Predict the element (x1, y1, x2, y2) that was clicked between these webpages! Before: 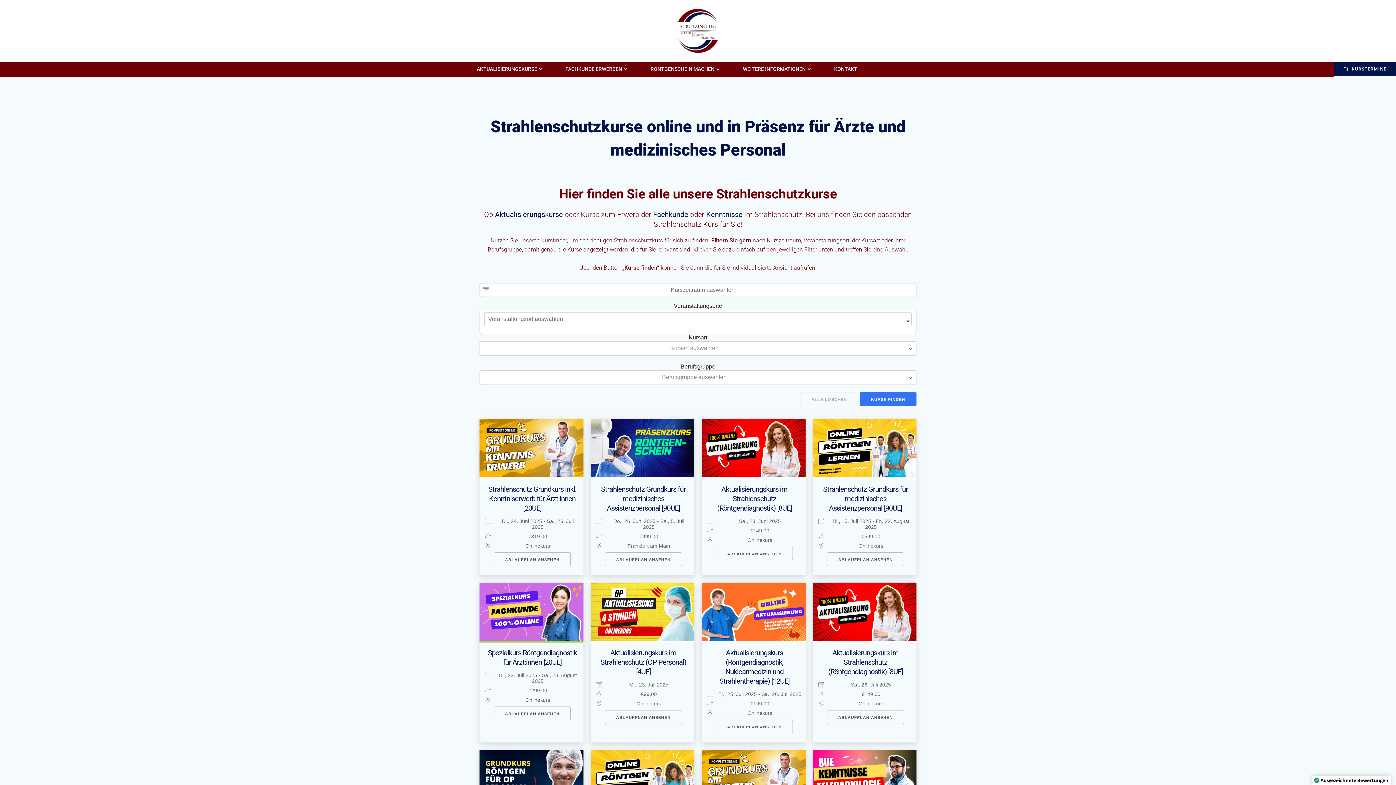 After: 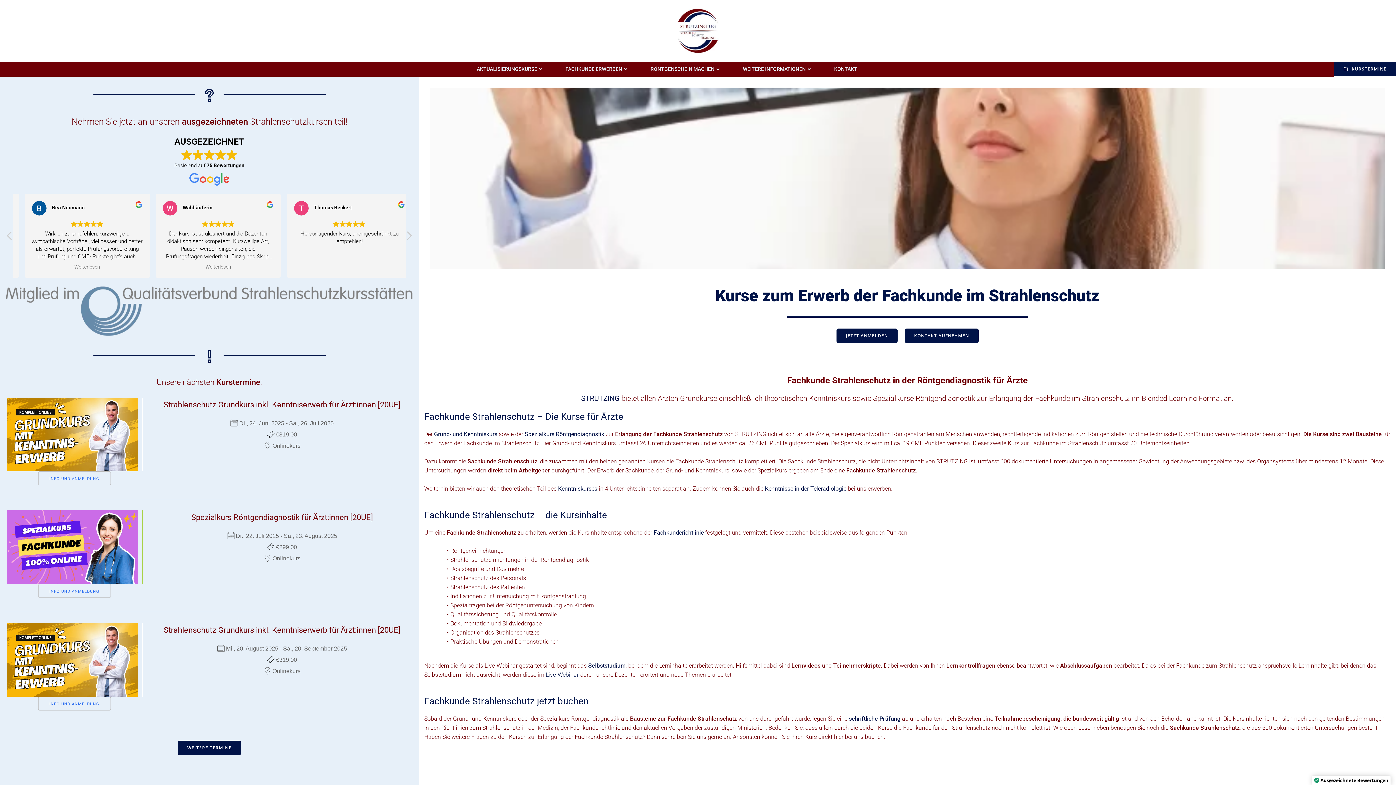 Action: bbox: (653, 210, 688, 218) label: Fachkunde